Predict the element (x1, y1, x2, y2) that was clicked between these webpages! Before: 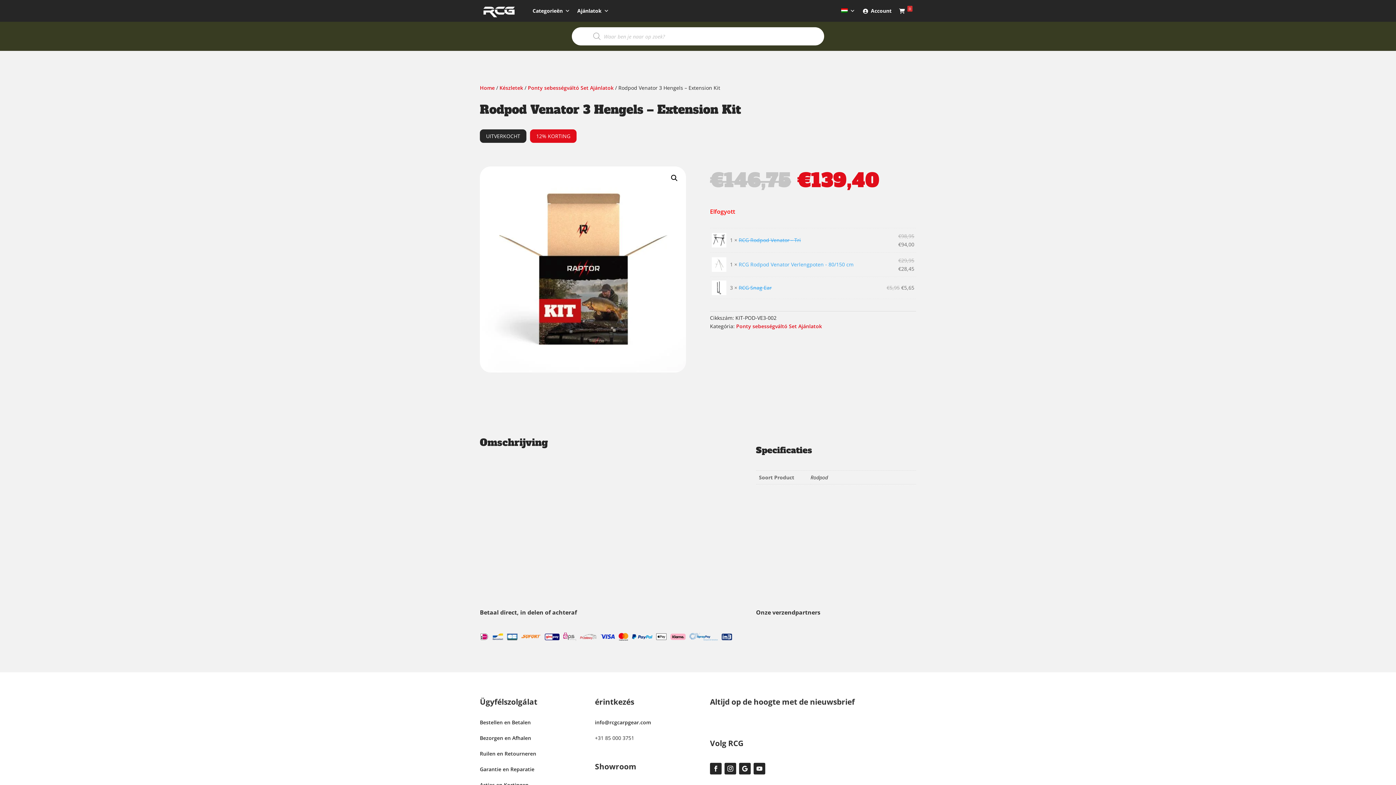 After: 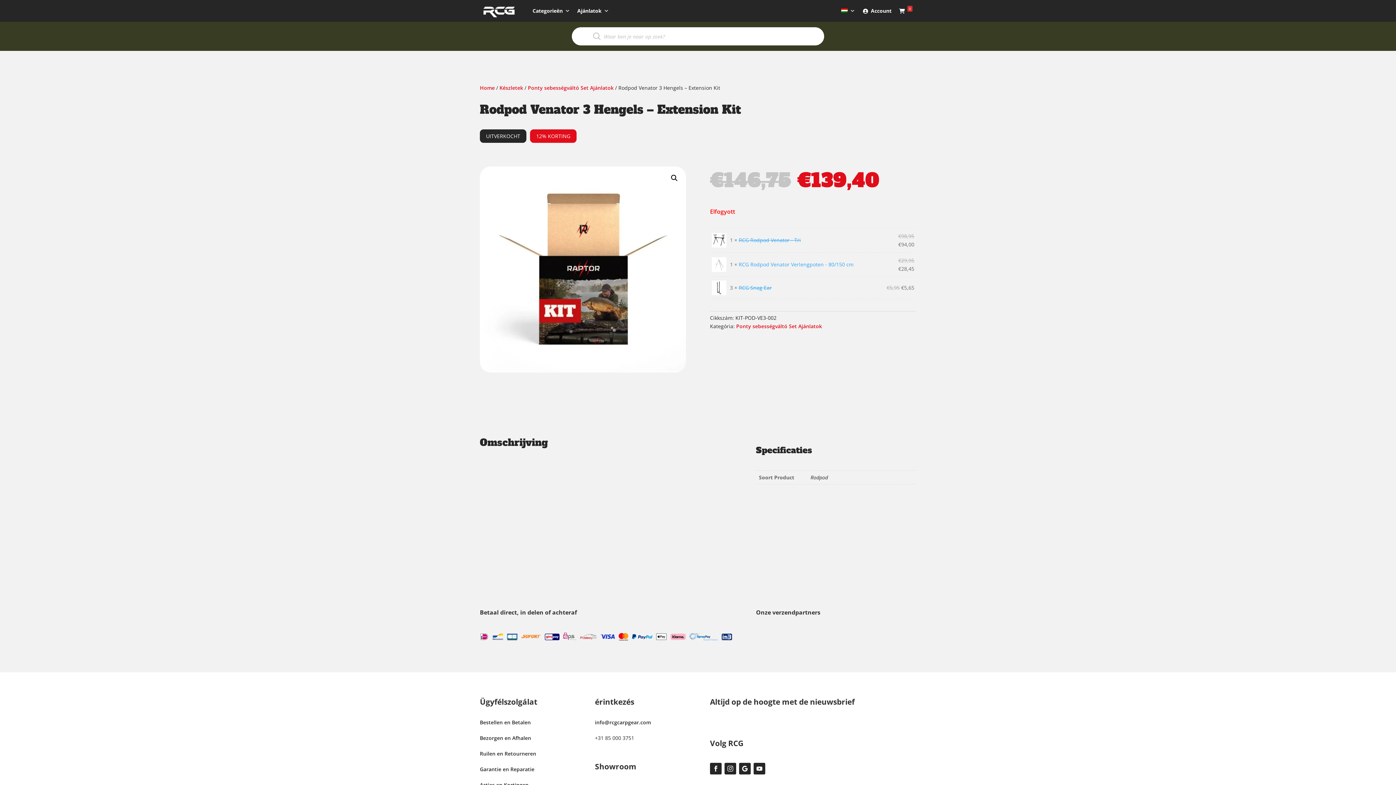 Action: bbox: (724, 763, 736, 774)